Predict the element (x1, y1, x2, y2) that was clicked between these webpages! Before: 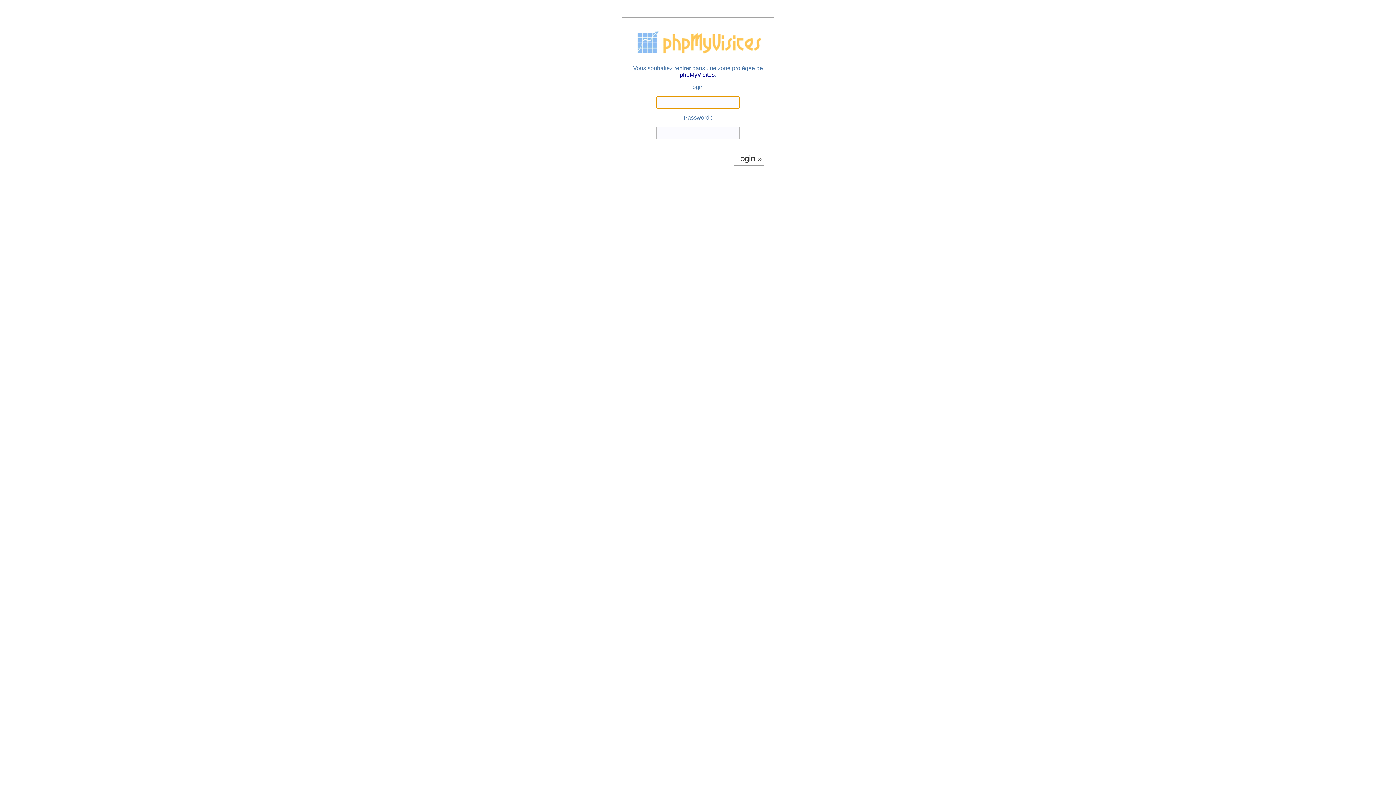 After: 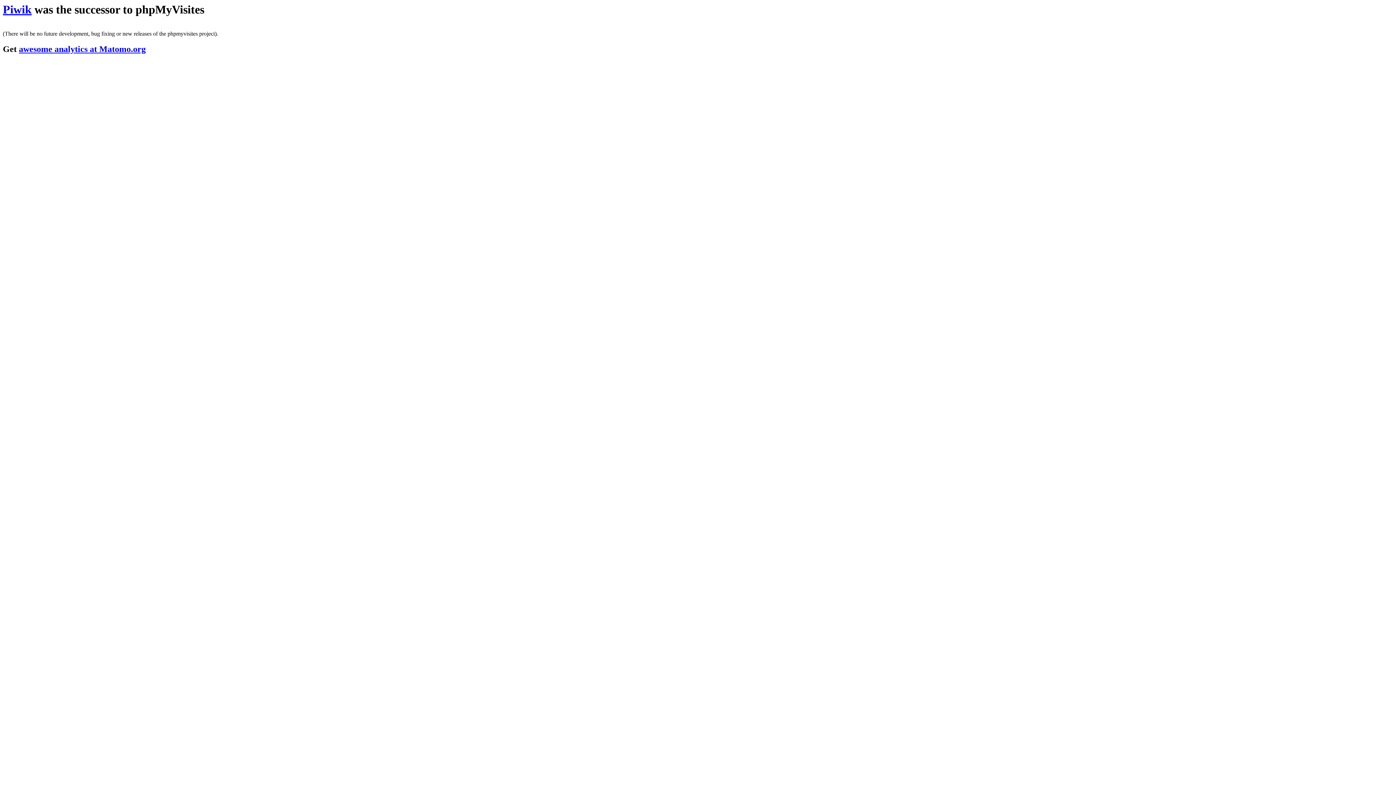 Action: label: phpMyVisites bbox: (680, 71, 714, 77)